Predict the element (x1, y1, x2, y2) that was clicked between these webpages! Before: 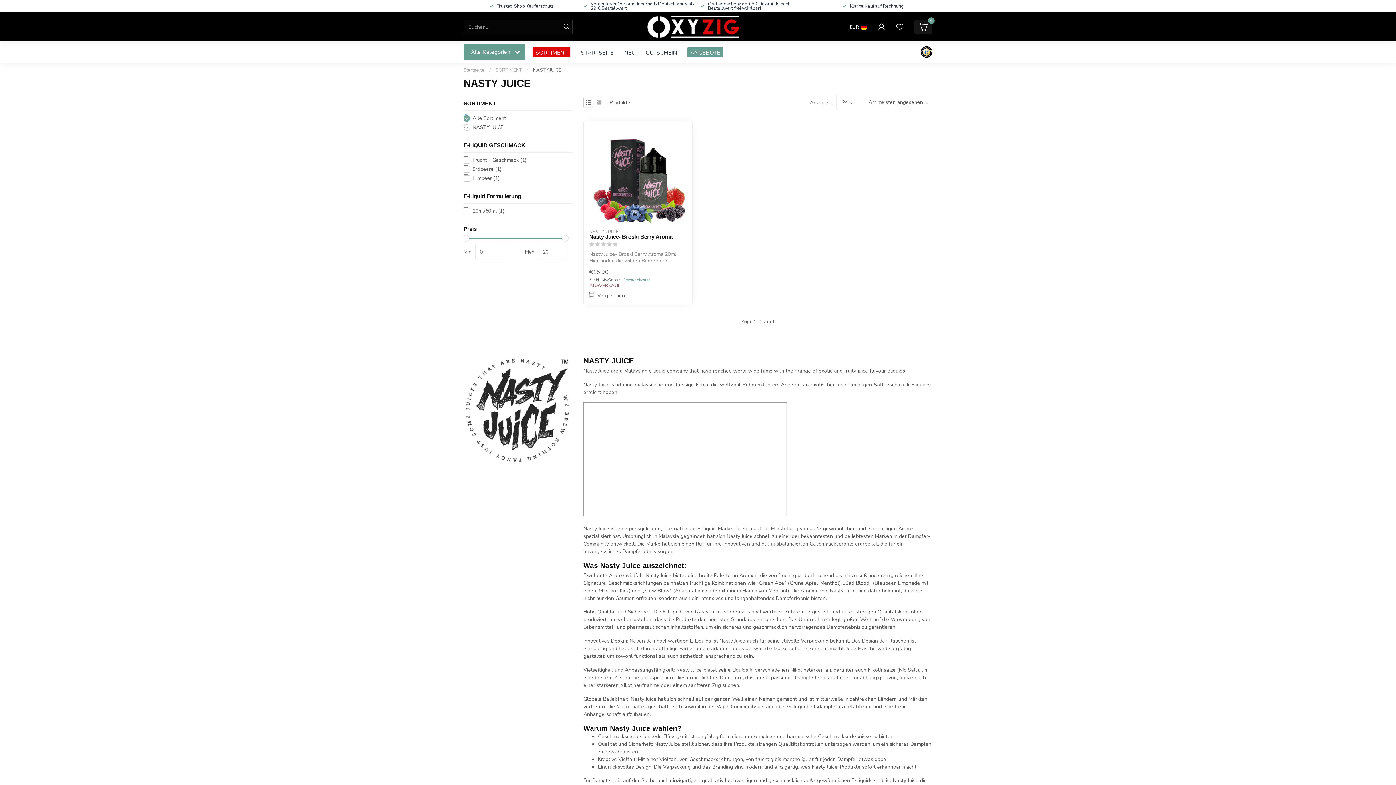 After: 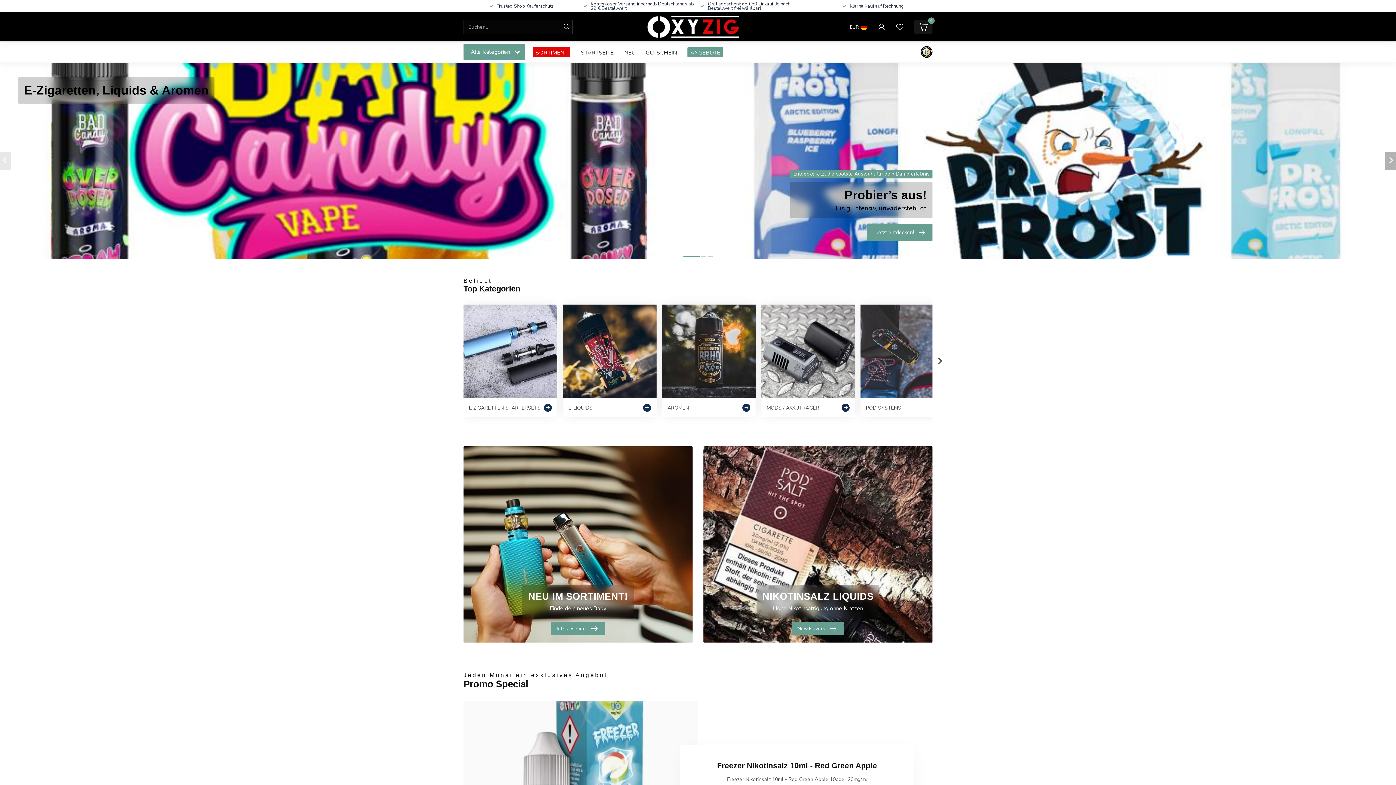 Action: bbox: (581, 48, 613, 56) label: STARTSEITE